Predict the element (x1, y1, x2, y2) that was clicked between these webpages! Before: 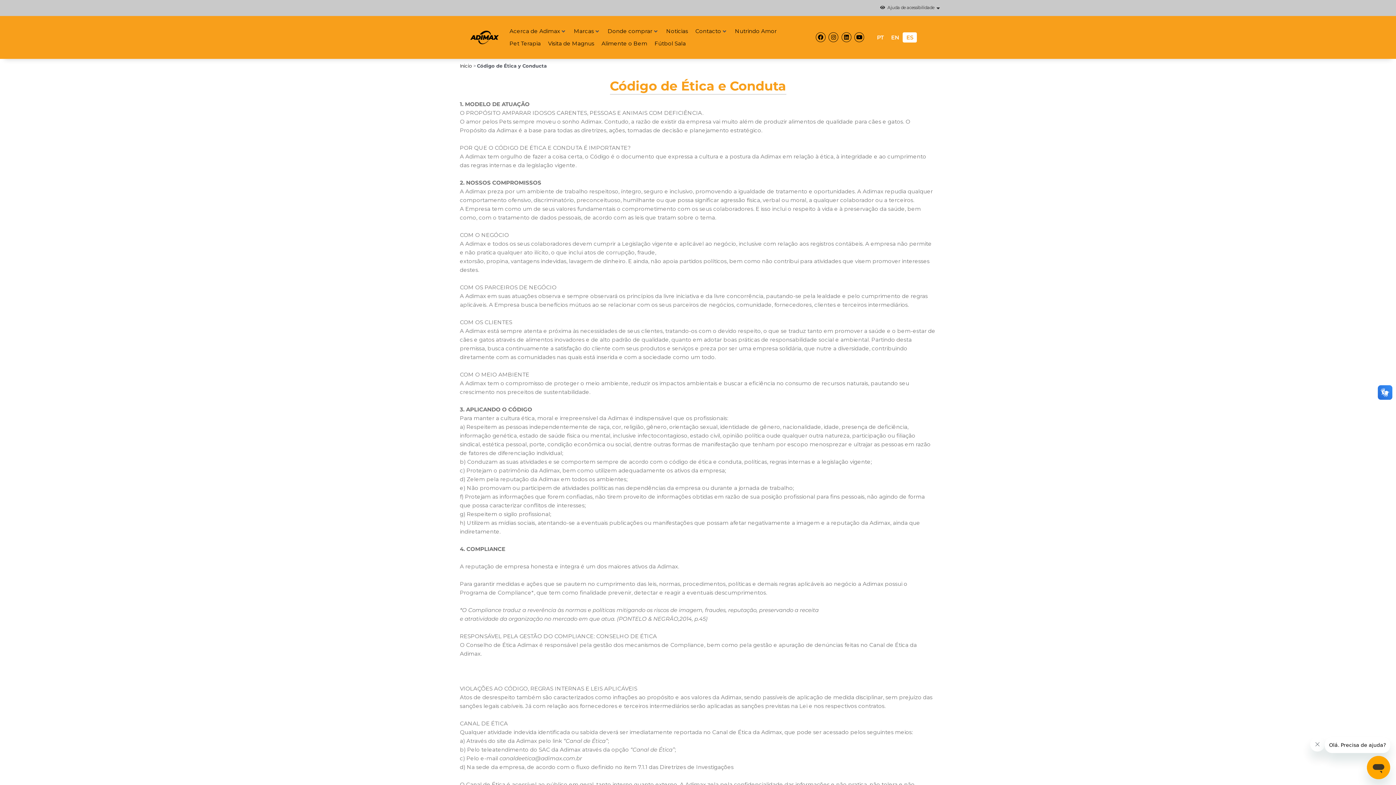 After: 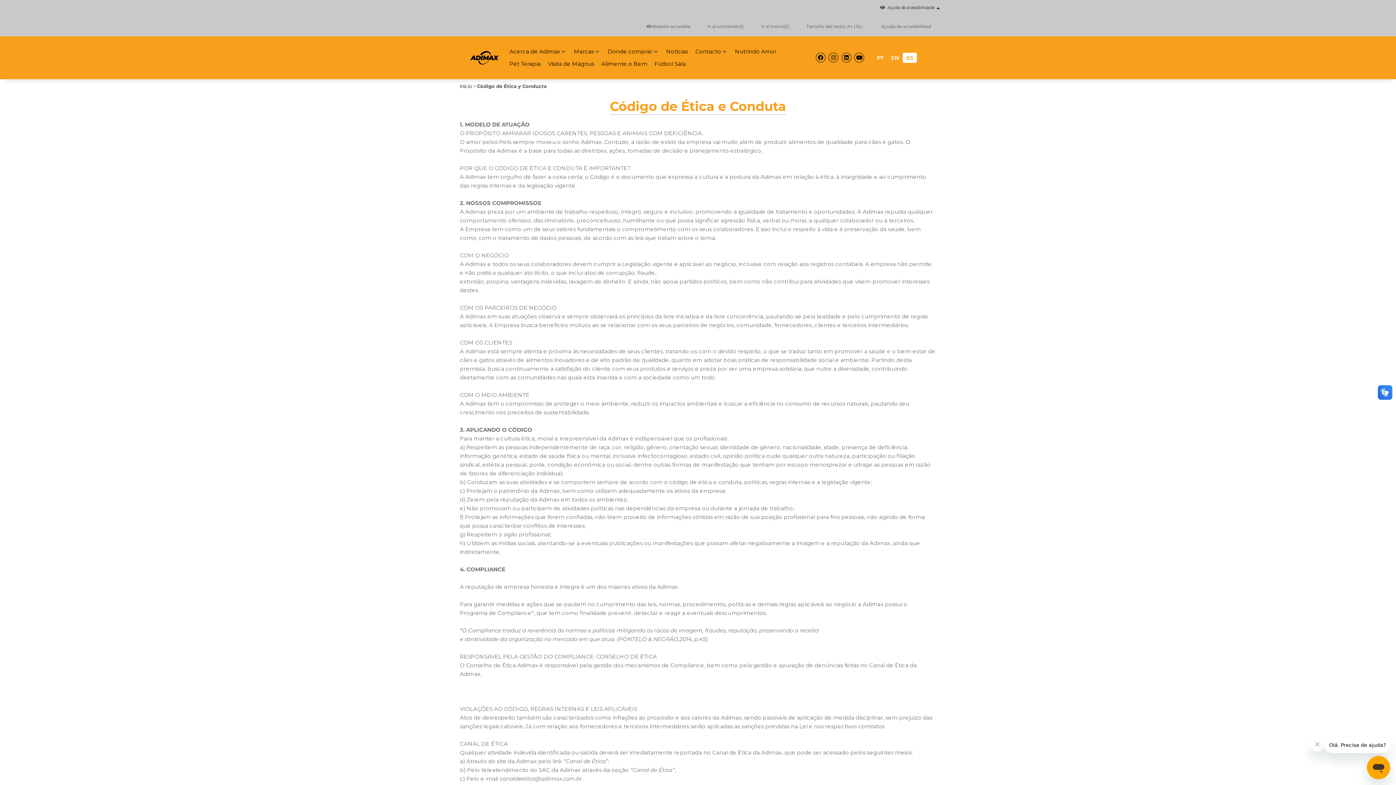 Action: bbox: (880, 5, 934, 10) label:   Ajuda de acessibilidade